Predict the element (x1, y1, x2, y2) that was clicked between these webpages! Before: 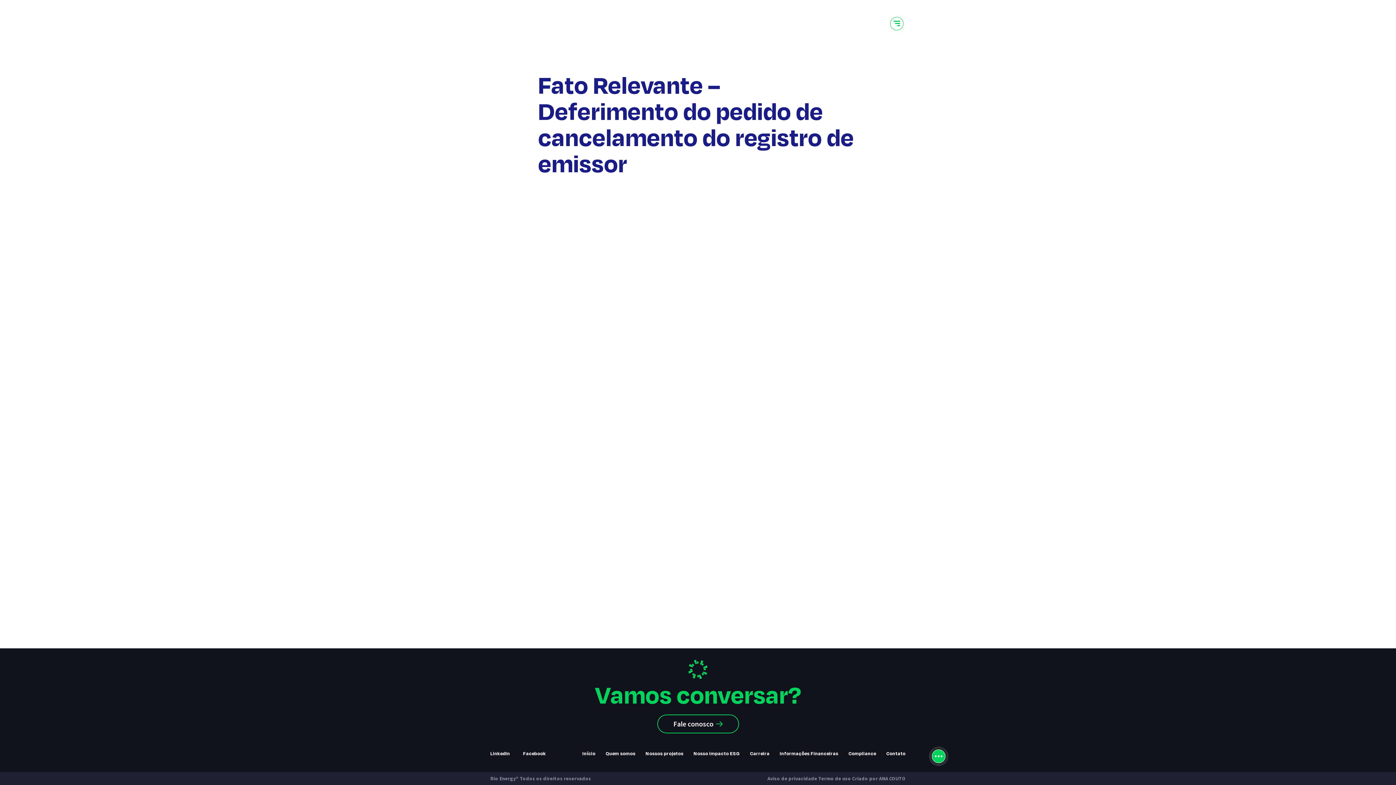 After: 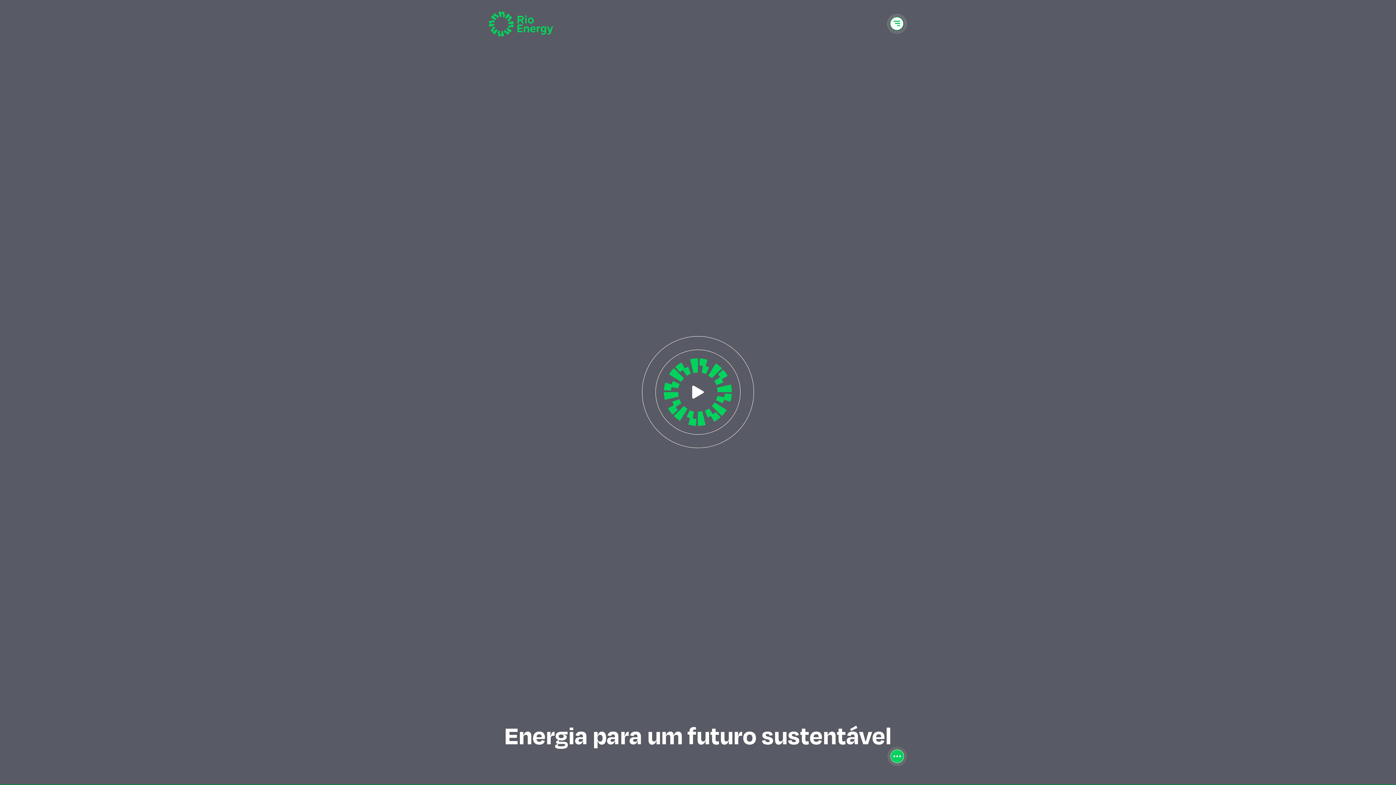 Action: bbox: (693, 750, 740, 757) label: Nosso impacto ESG